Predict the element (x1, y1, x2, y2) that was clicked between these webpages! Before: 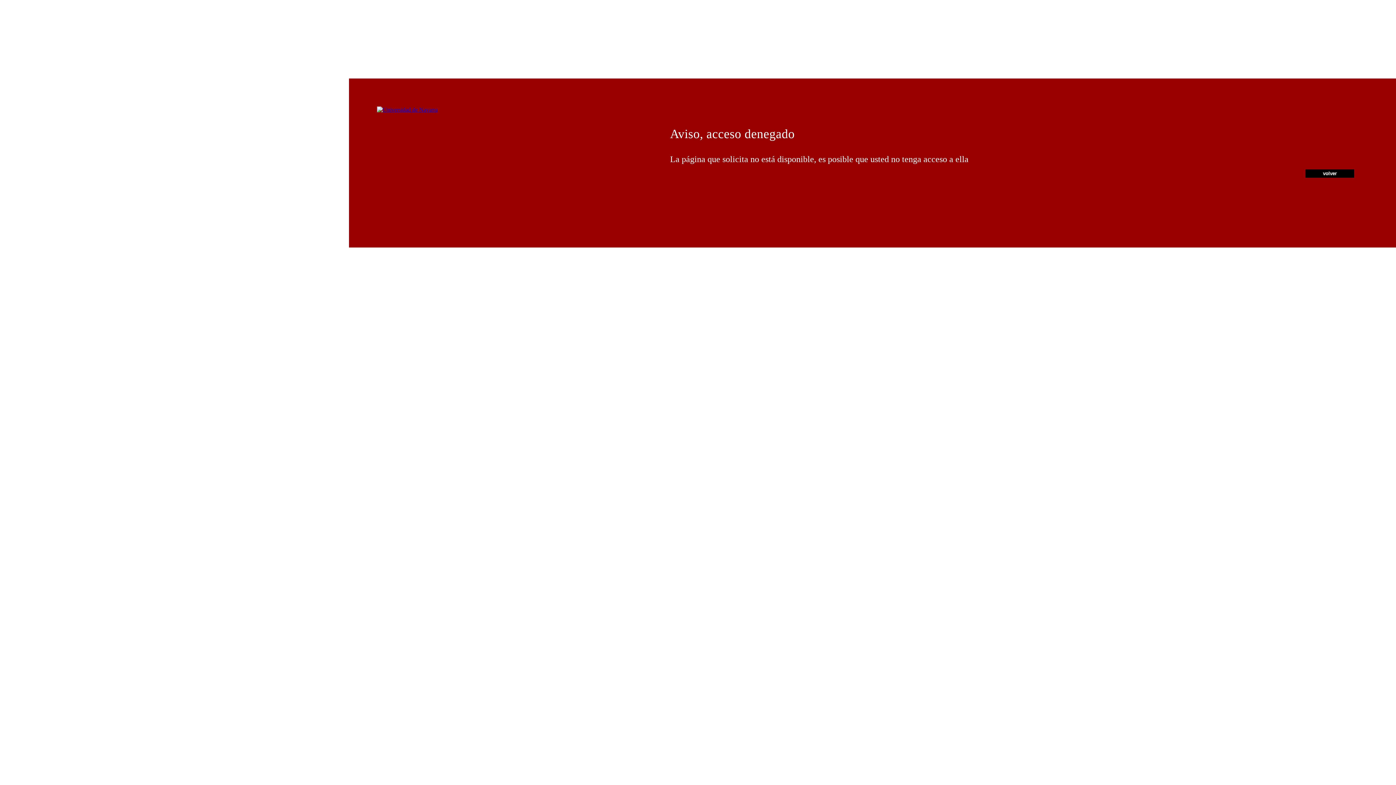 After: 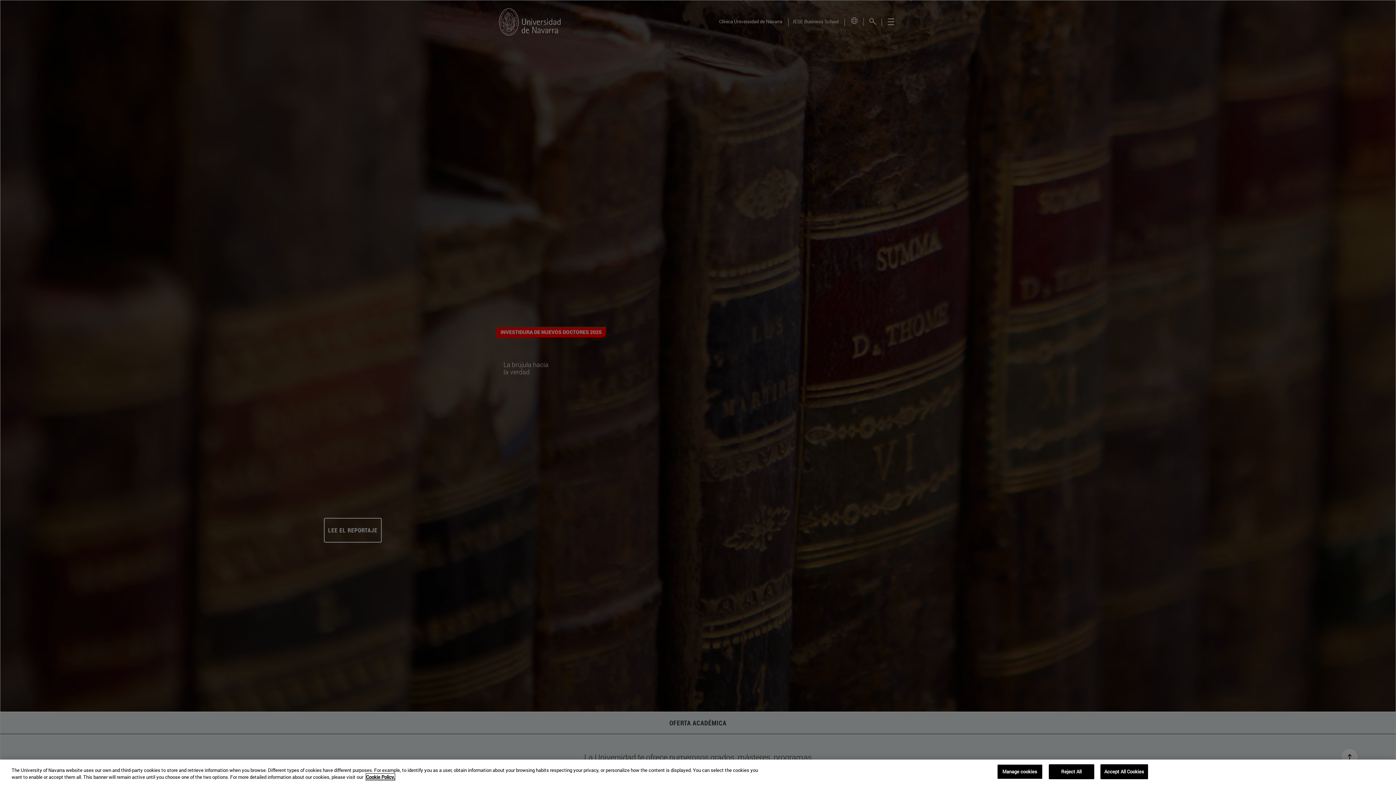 Action: bbox: (377, 106, 437, 112)